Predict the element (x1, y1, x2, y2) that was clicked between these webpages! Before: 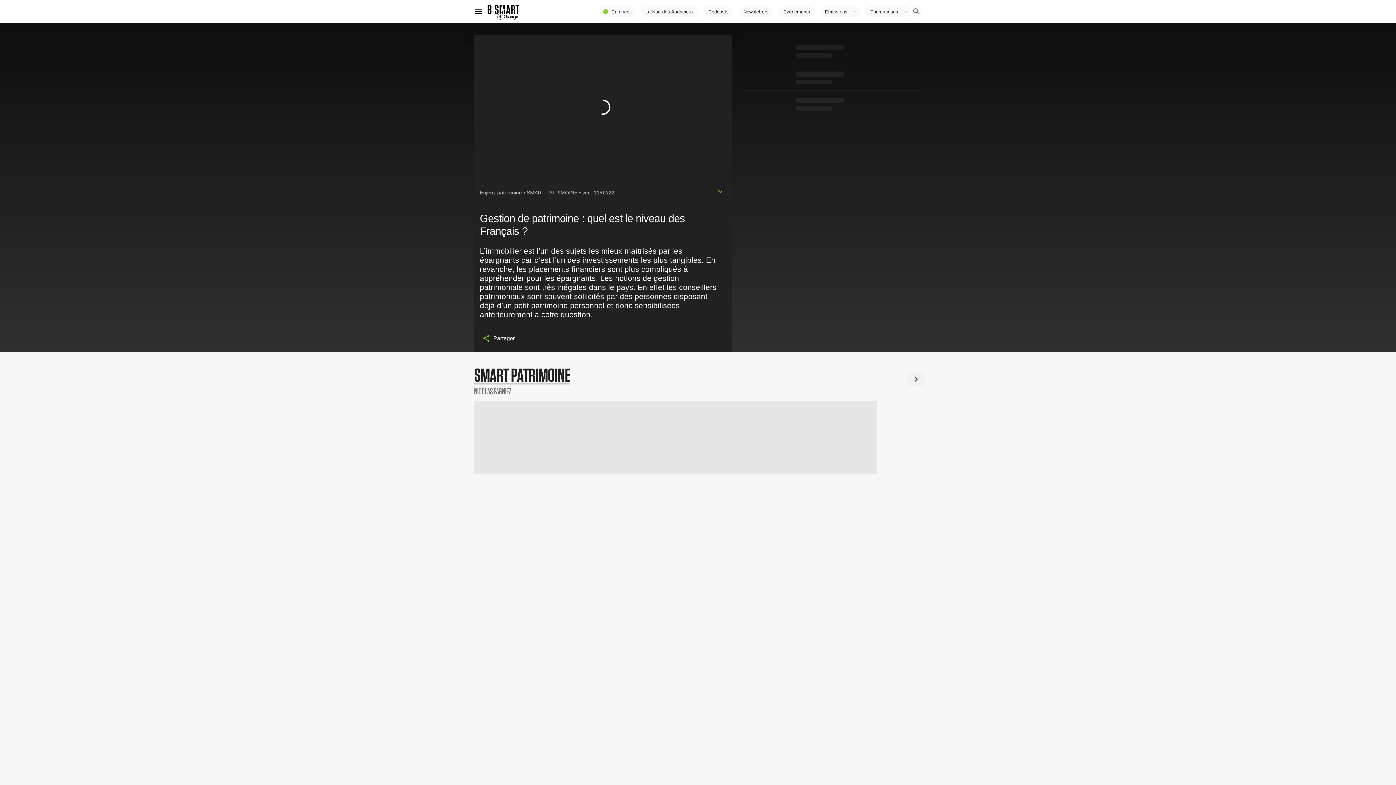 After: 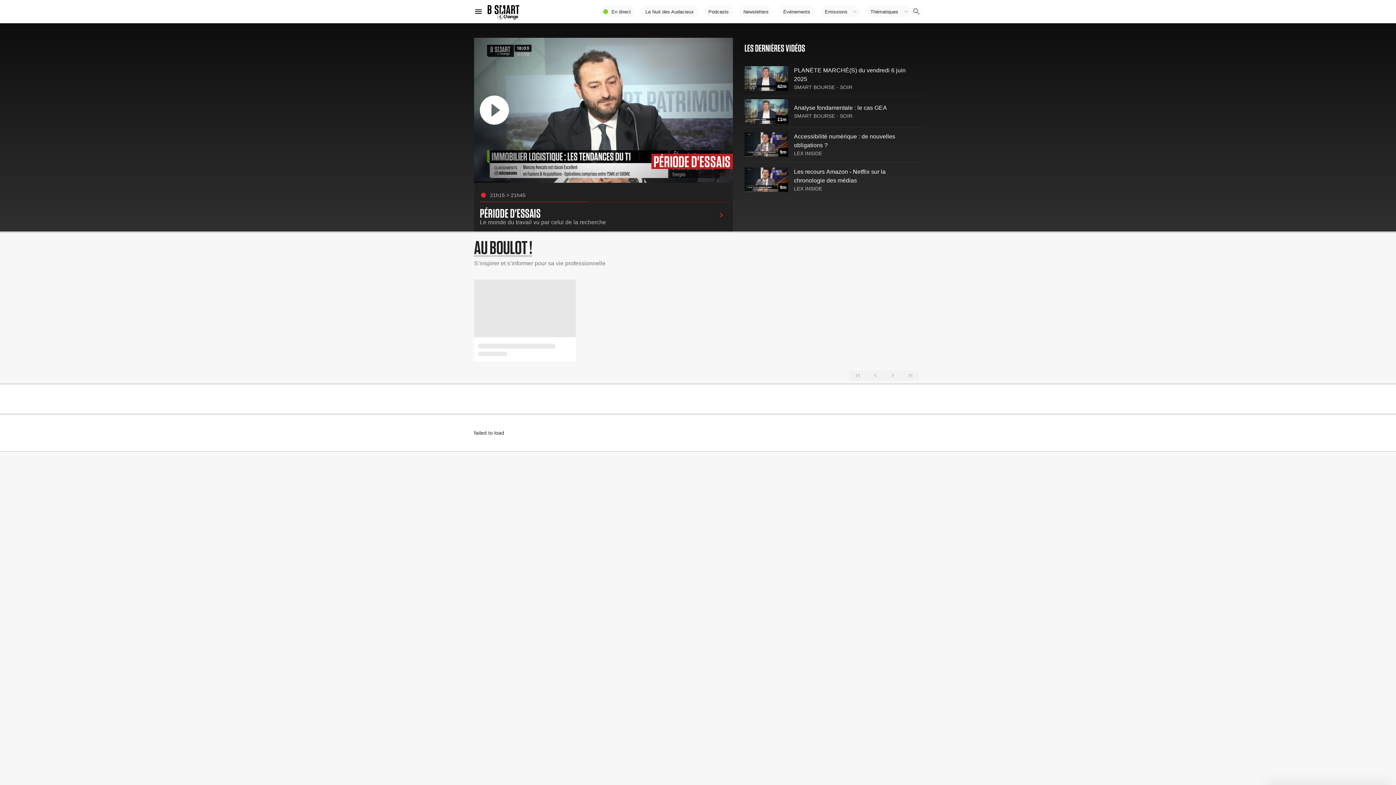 Action: bbox: (487, 11, 520, 17)